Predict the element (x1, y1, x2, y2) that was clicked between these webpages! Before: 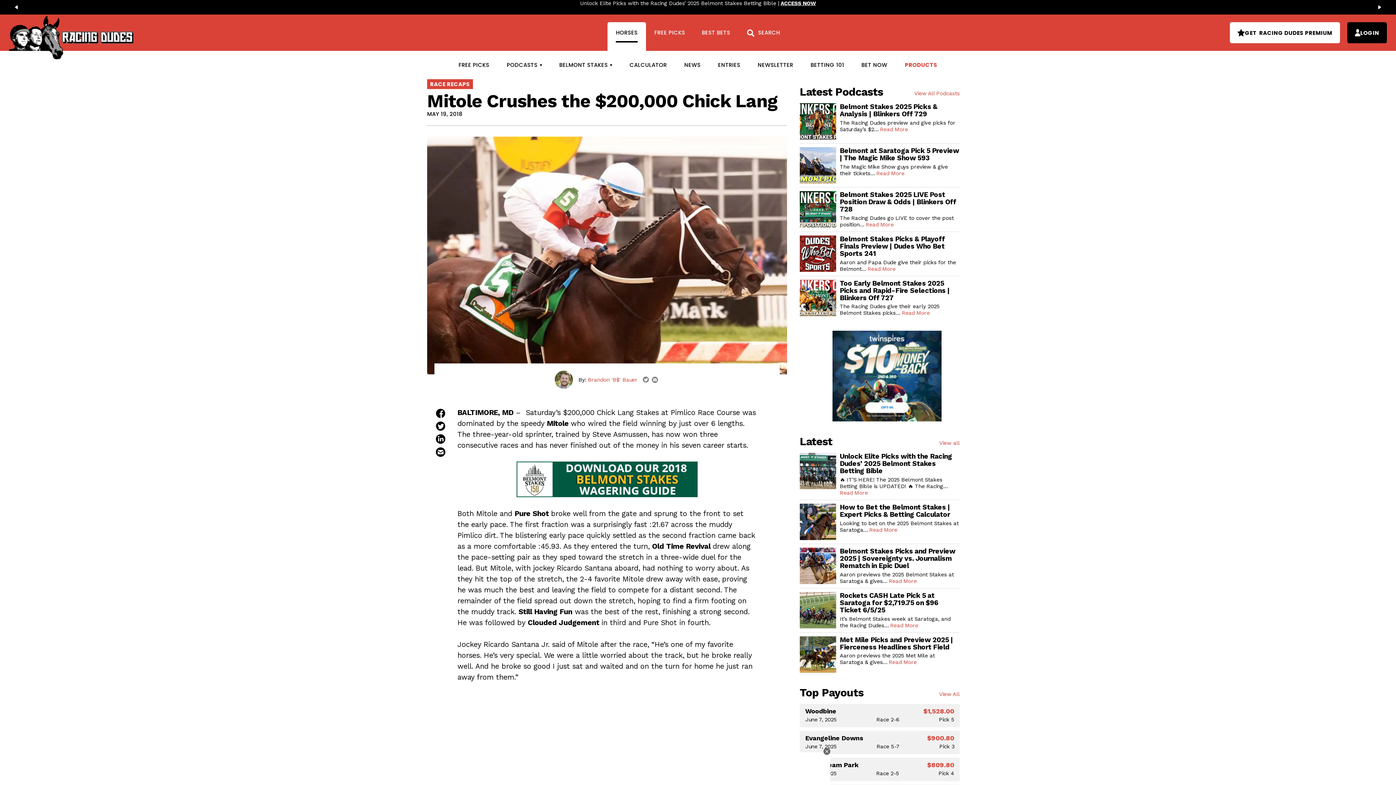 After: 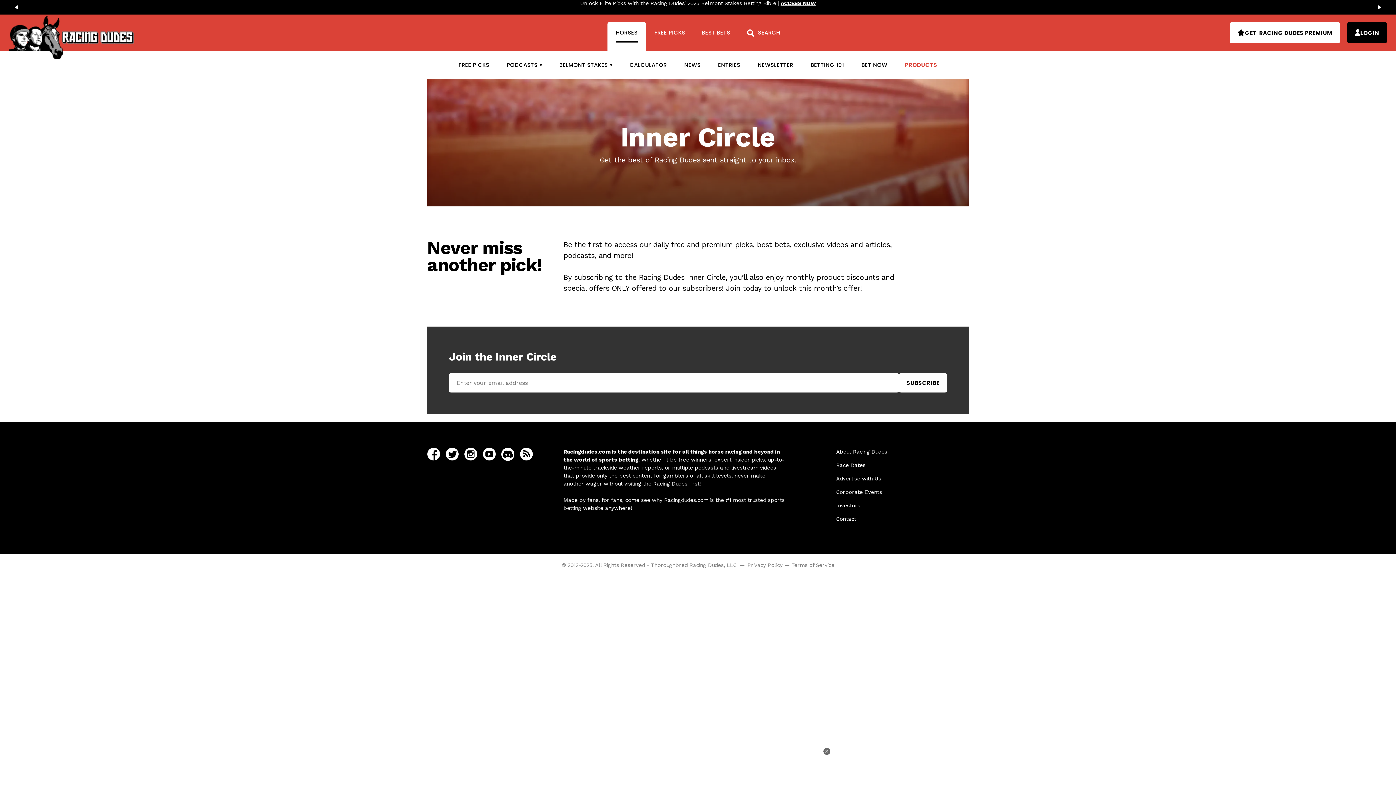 Action: bbox: (749, 56, 802, 73) label: NEWSLETTER